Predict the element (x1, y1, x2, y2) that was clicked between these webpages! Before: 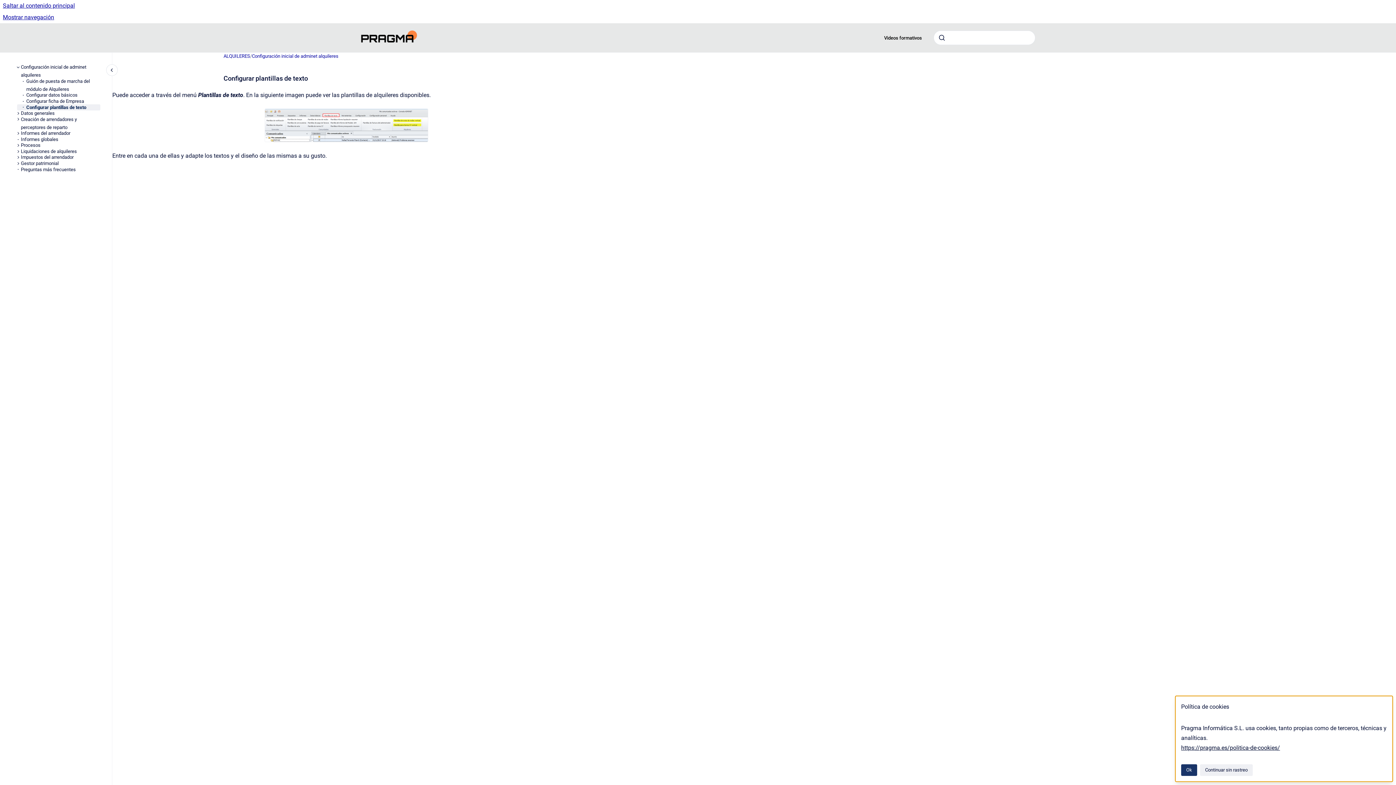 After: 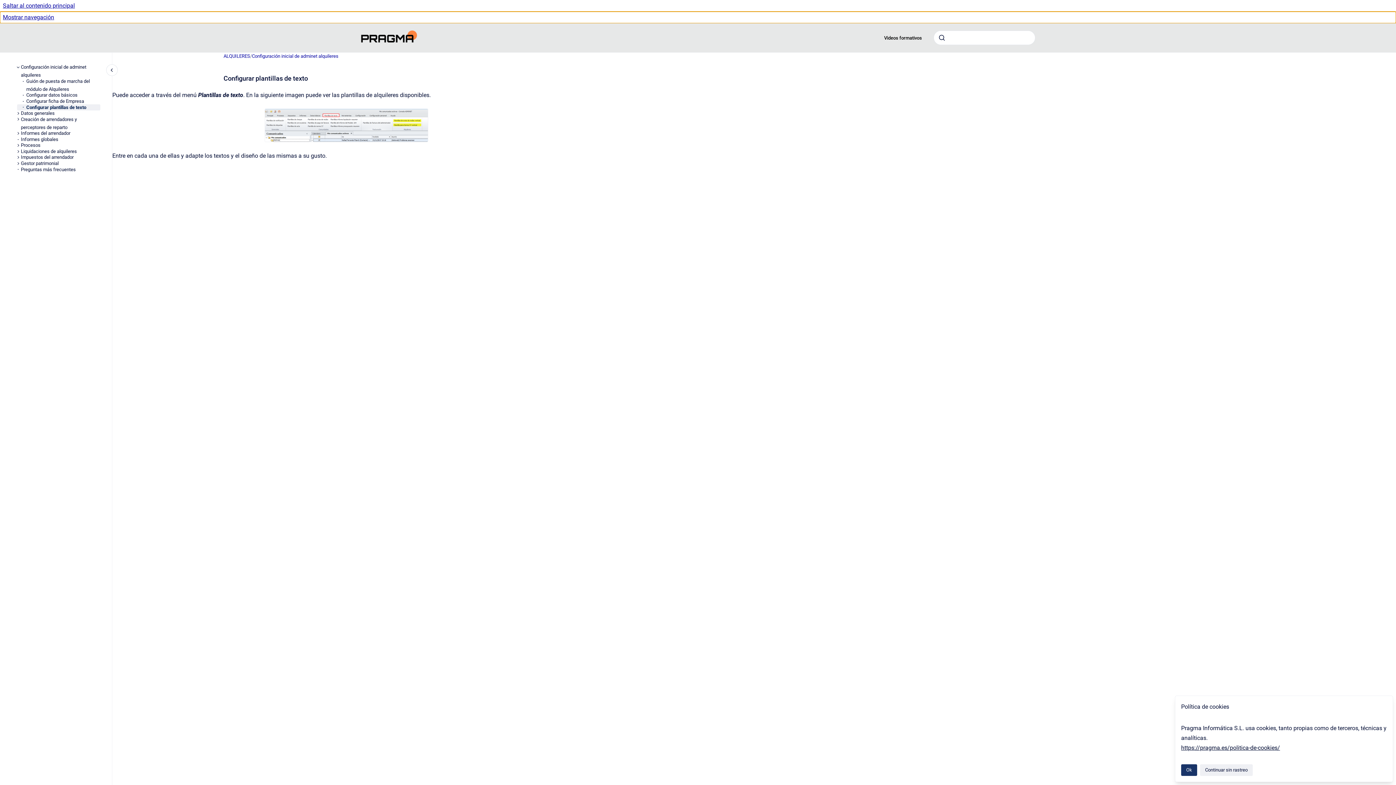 Action: bbox: (0, 11, 1396, 23) label: Mostrar navegación